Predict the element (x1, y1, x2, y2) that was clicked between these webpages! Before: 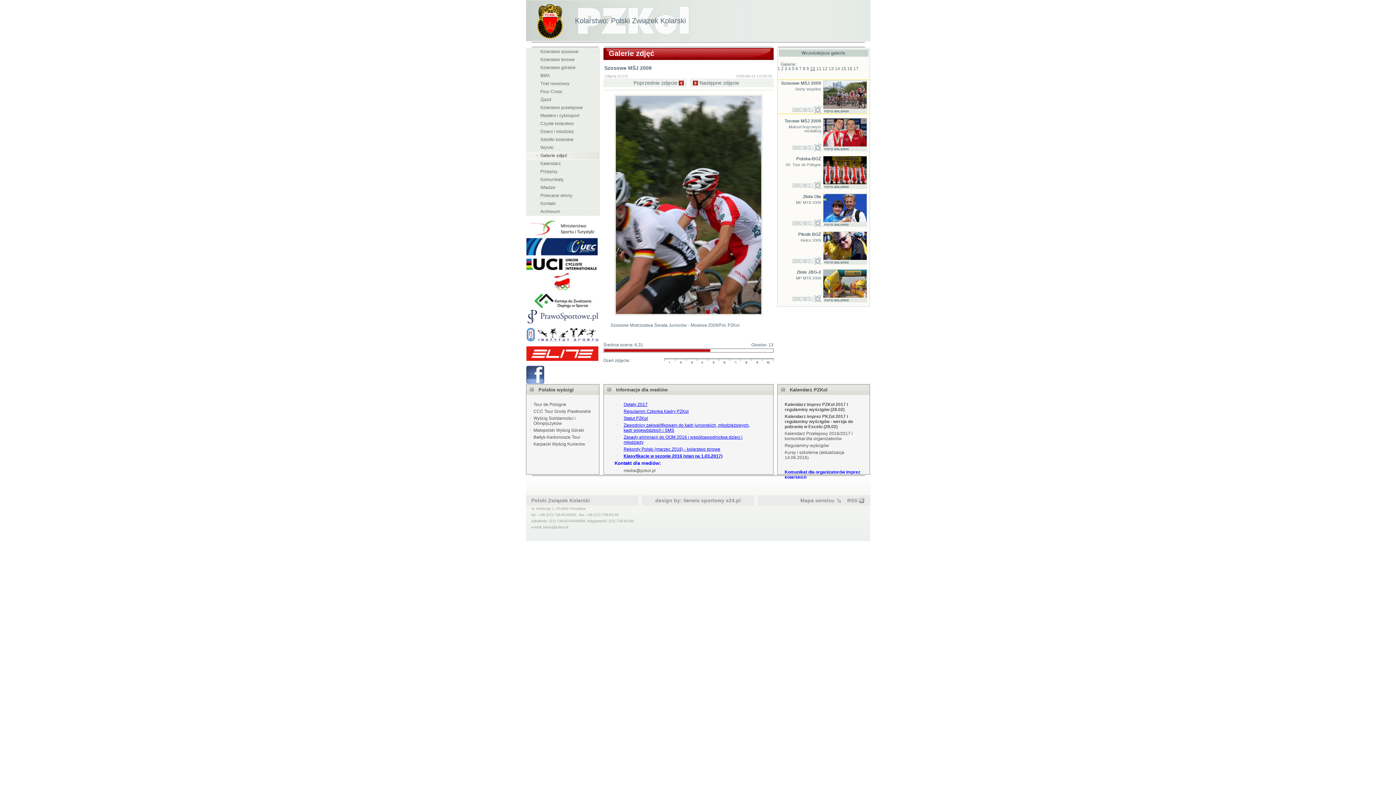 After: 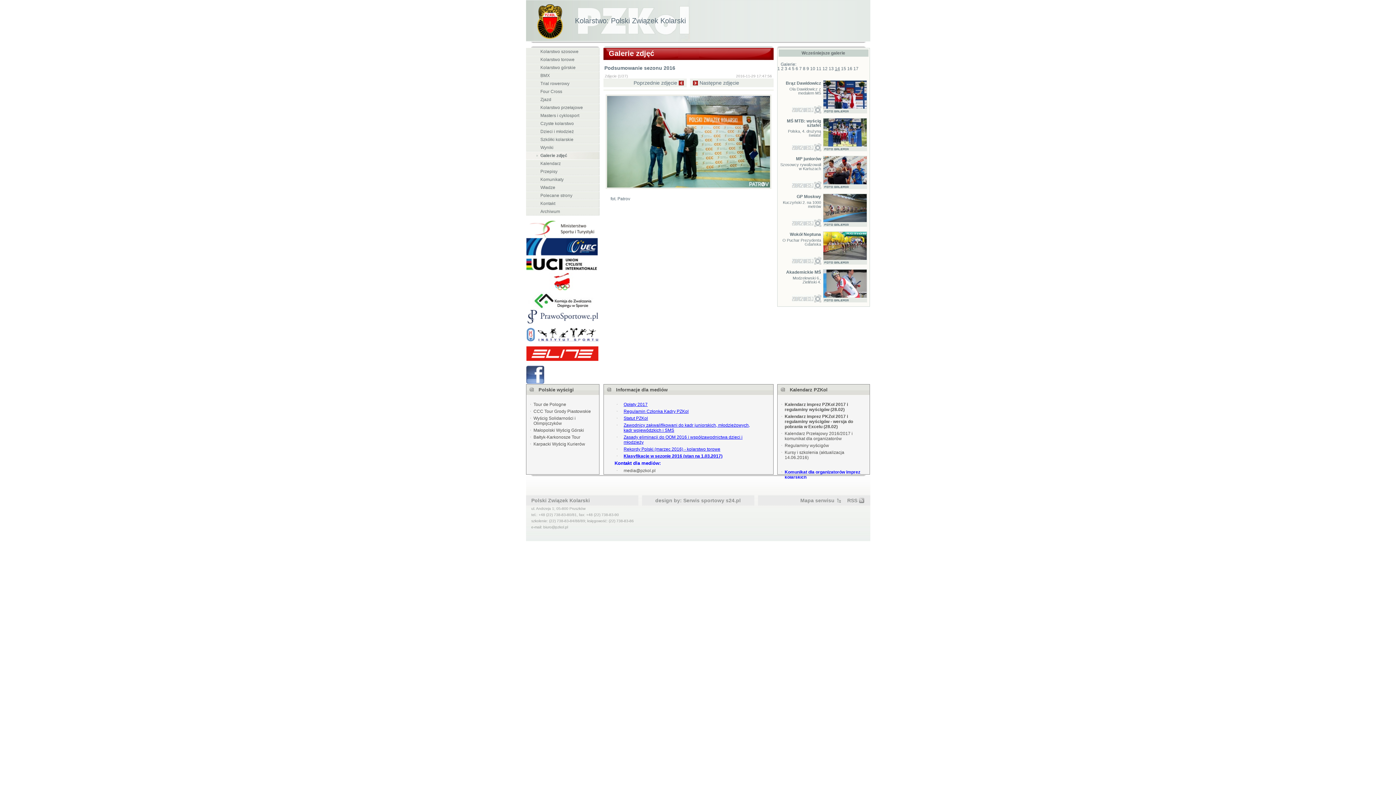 Action: bbox: (835, 66, 840, 71) label: 14